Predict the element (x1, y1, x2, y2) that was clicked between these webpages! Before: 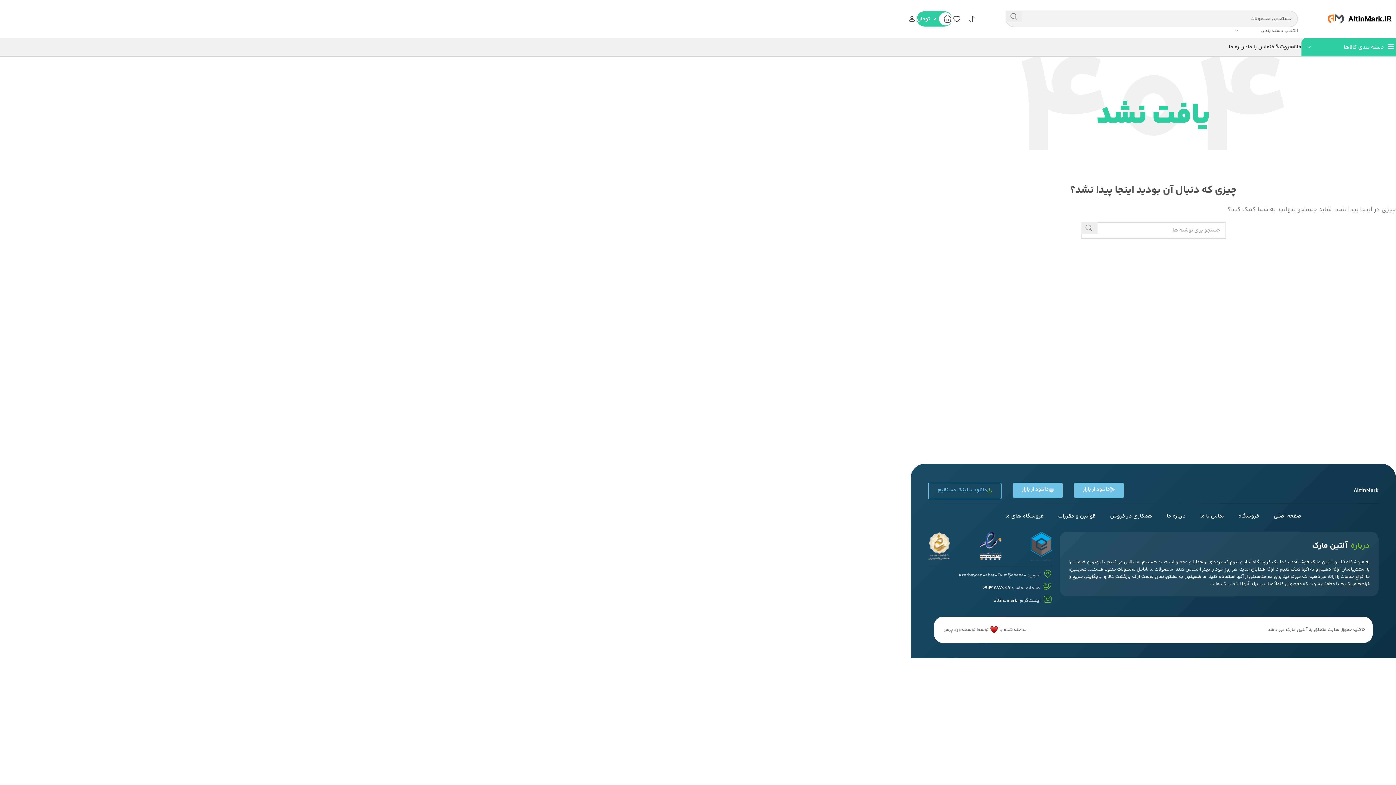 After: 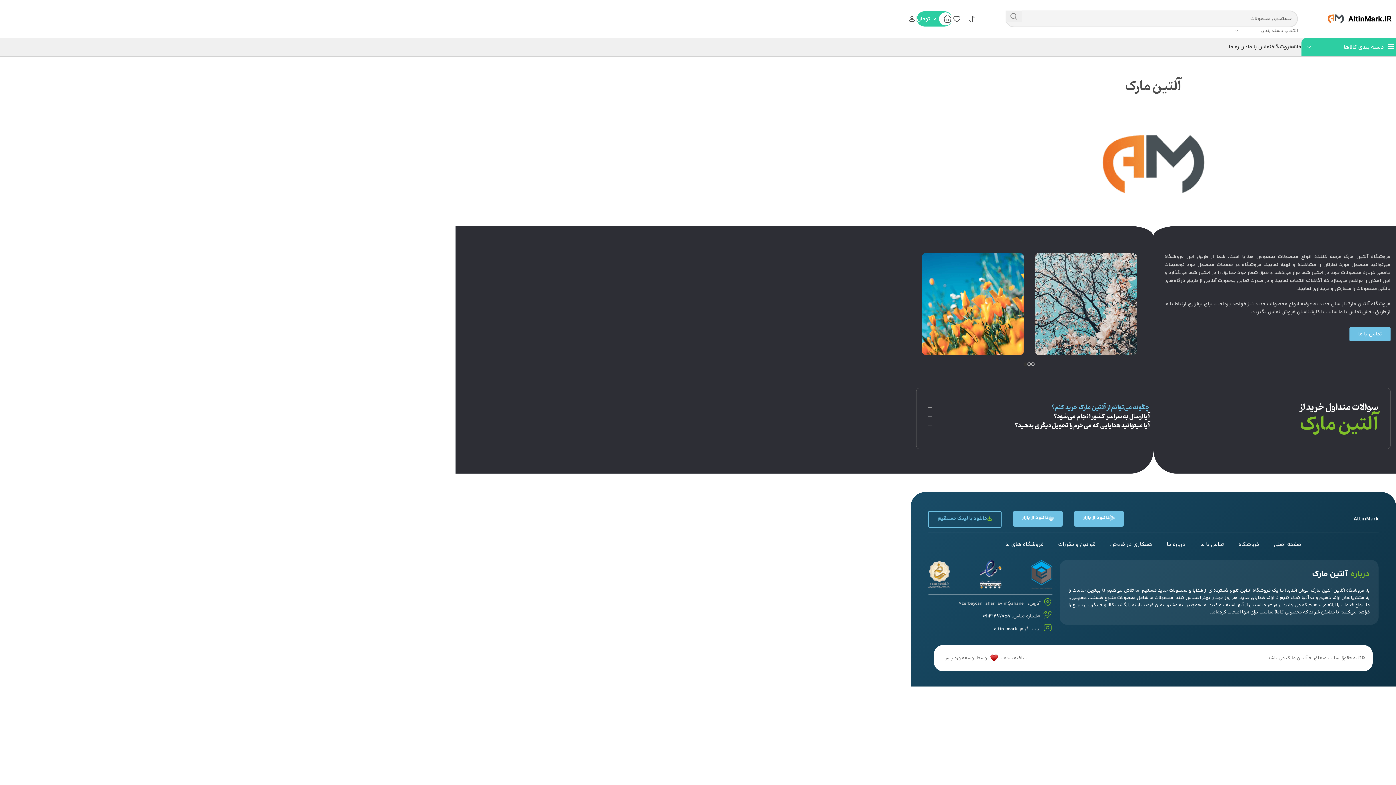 Action: bbox: (1229, 40, 1248, 54) label: درباره ما